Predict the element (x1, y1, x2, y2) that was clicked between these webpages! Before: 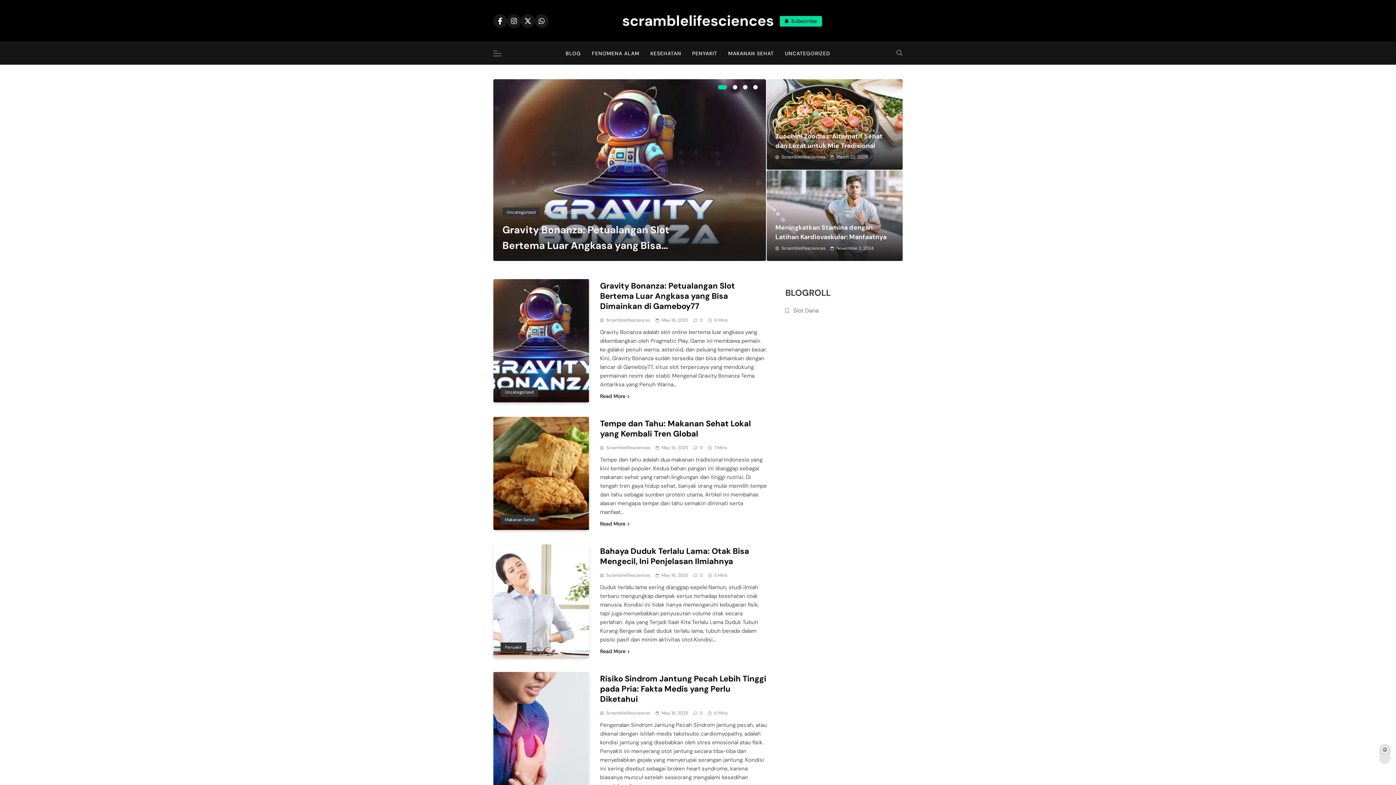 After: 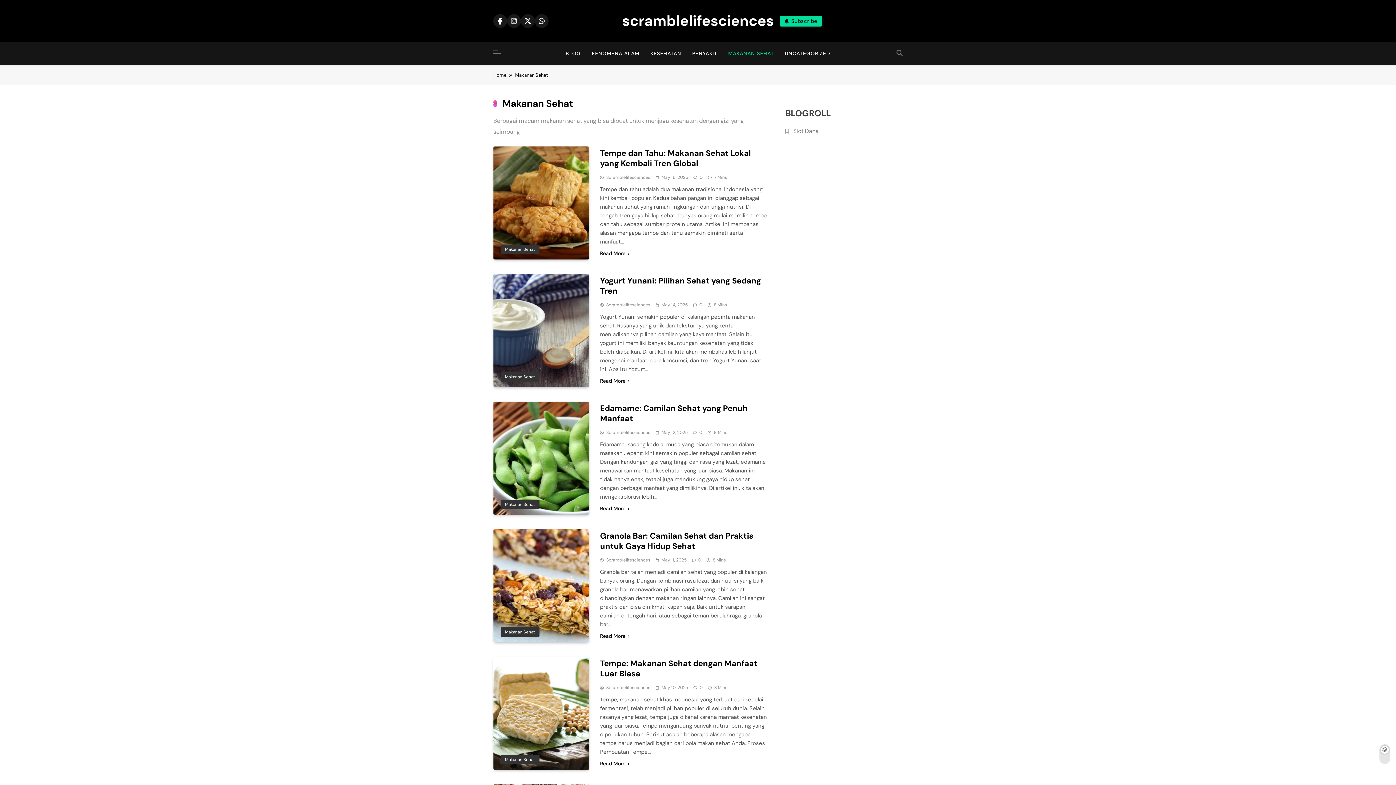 Action: bbox: (500, 515, 539, 524) label: Makanan Sehat